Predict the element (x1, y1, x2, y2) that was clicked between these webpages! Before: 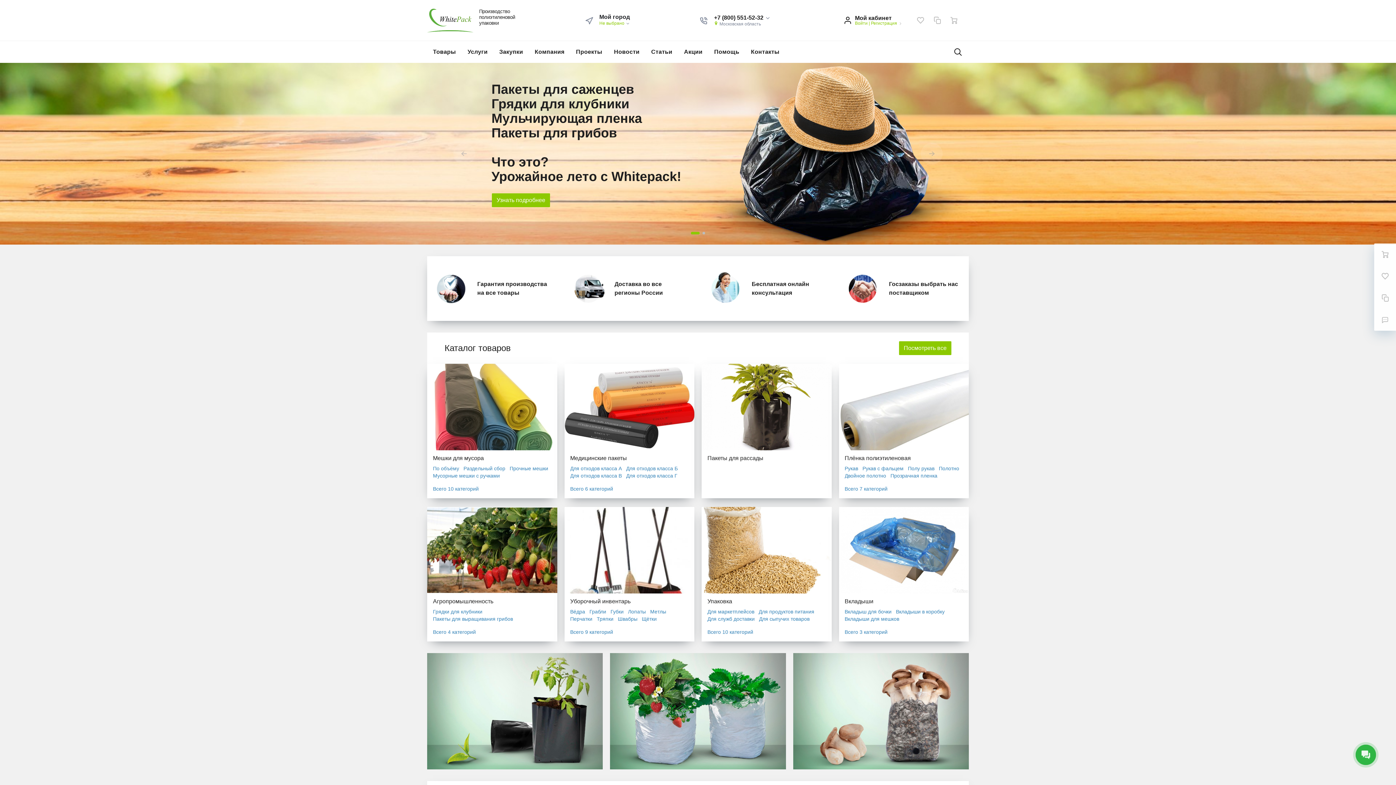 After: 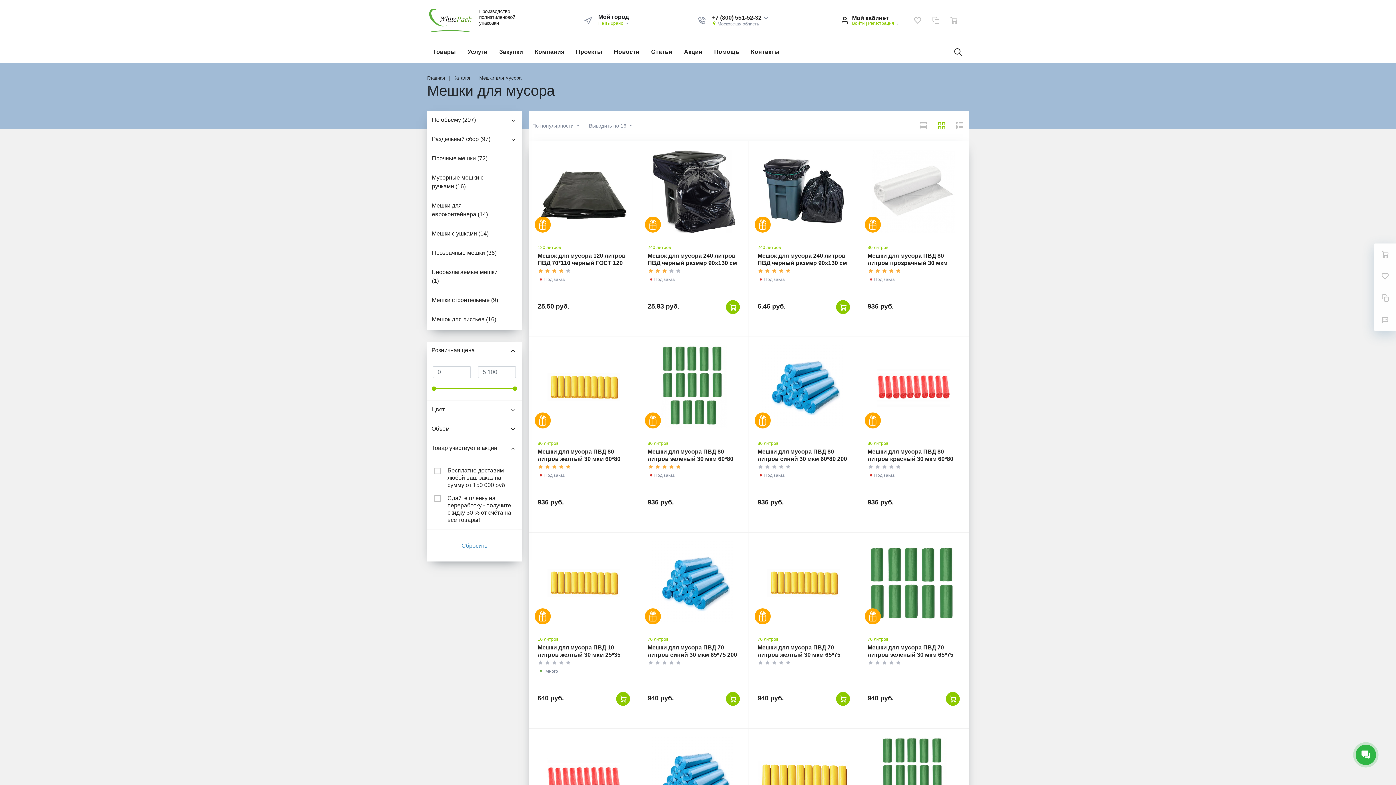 Action: bbox: (433, 455, 484, 461) label: Мешки для мусора